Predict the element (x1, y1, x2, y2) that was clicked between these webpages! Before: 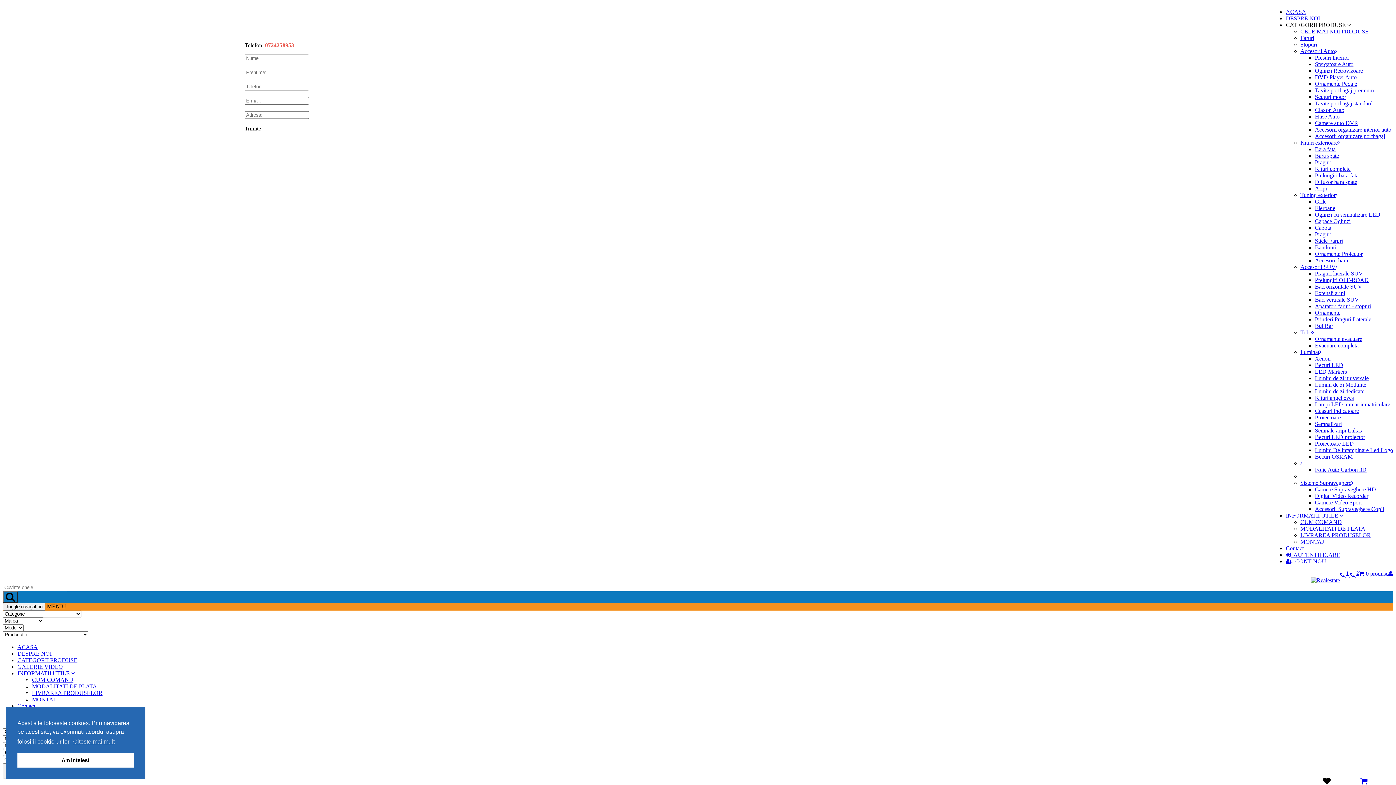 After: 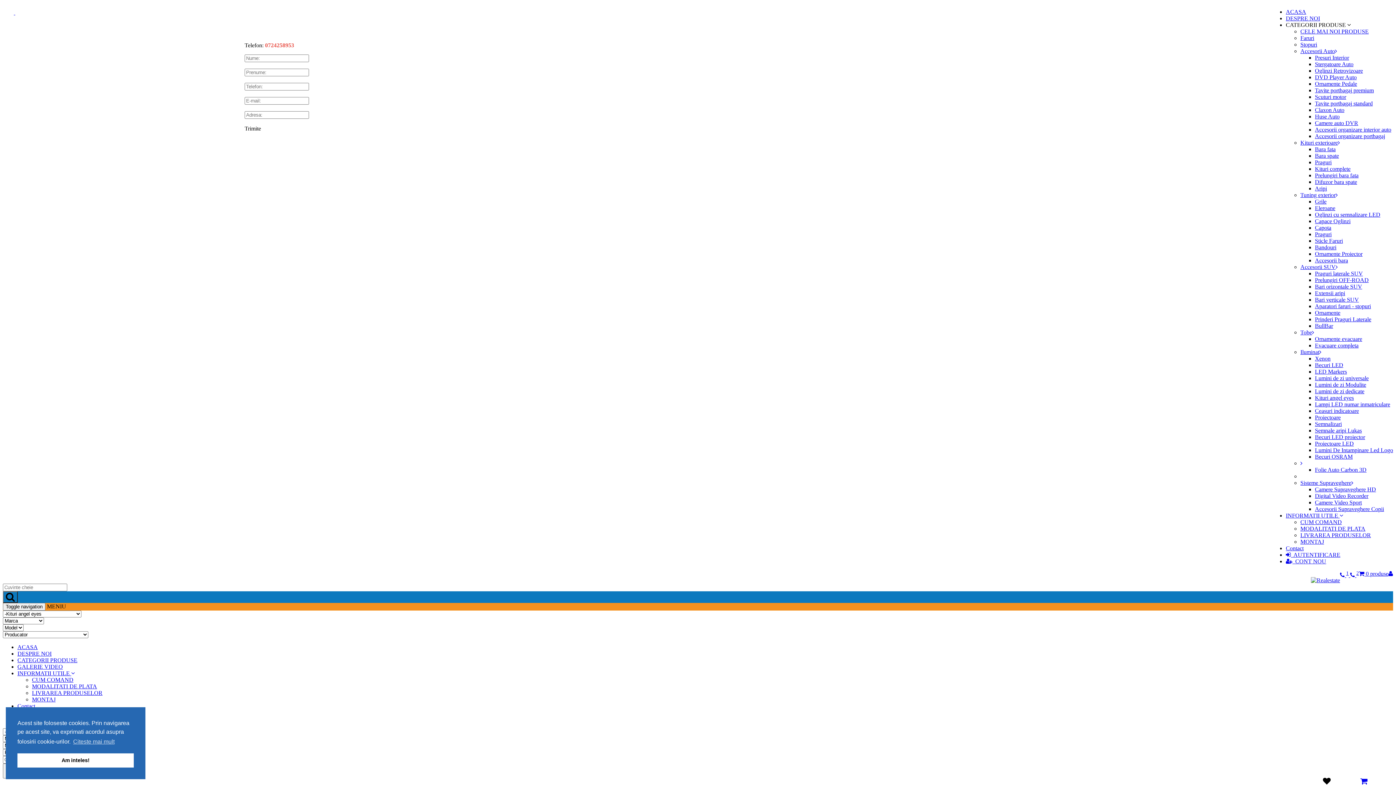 Action: bbox: (1315, 394, 1354, 401) label: Kituri angel eyes